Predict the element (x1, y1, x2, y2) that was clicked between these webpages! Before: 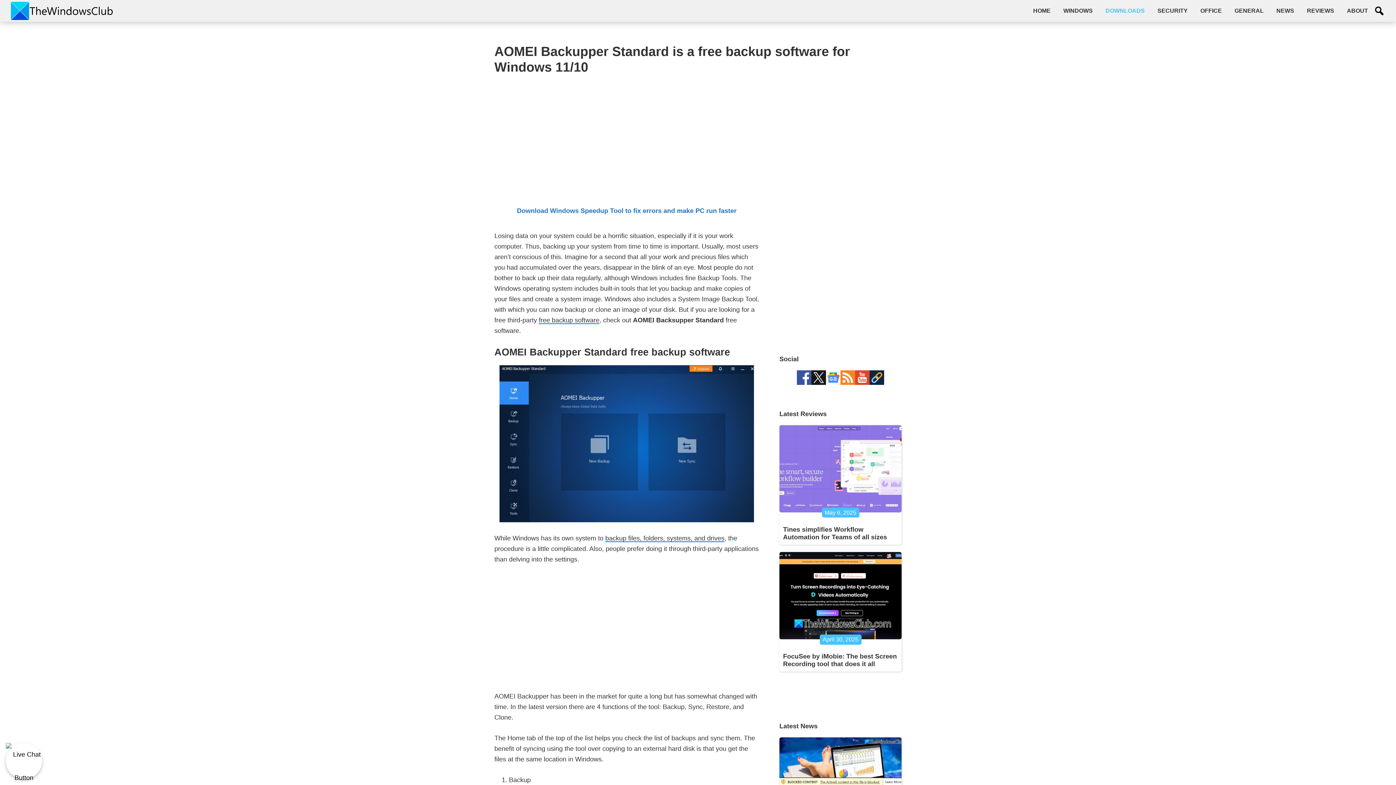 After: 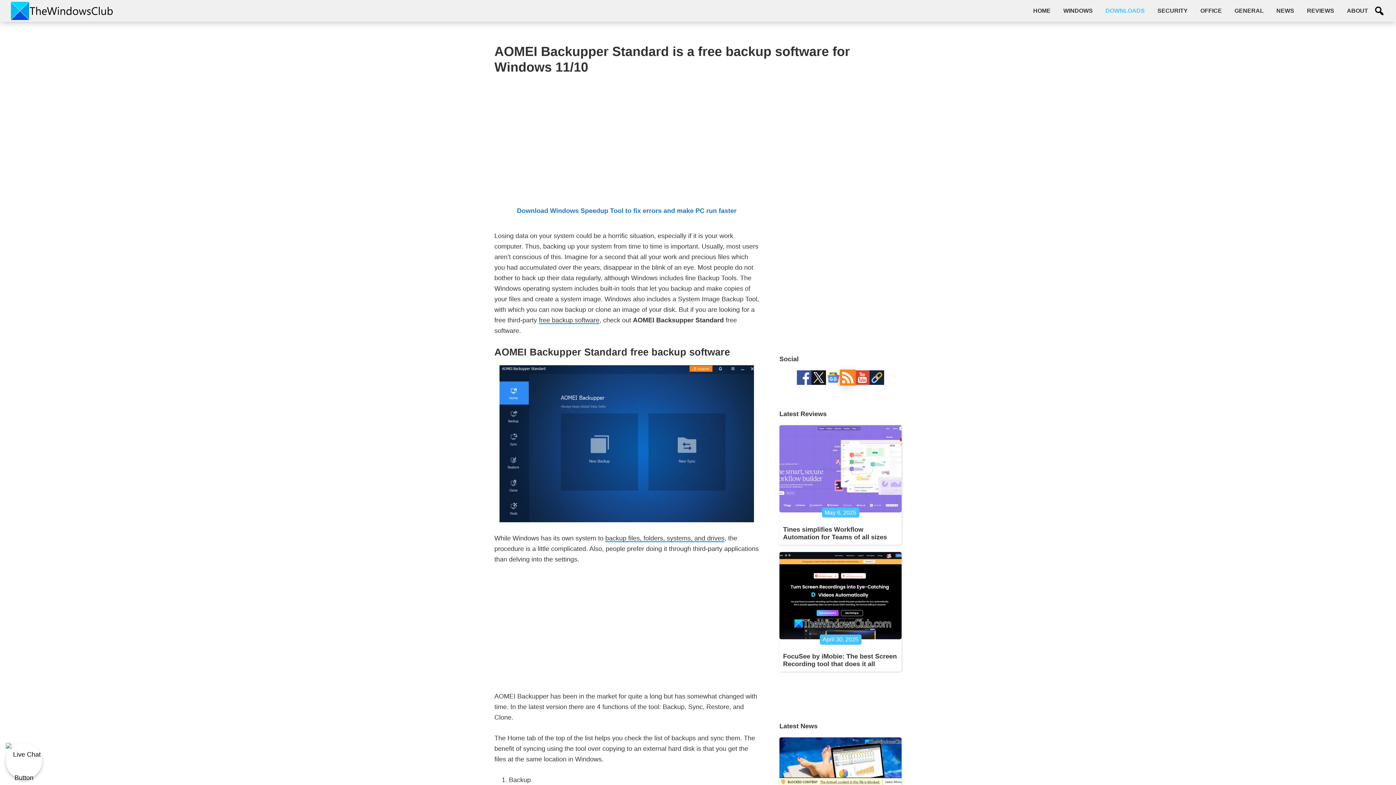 Action: bbox: (840, 371, 855, 377)